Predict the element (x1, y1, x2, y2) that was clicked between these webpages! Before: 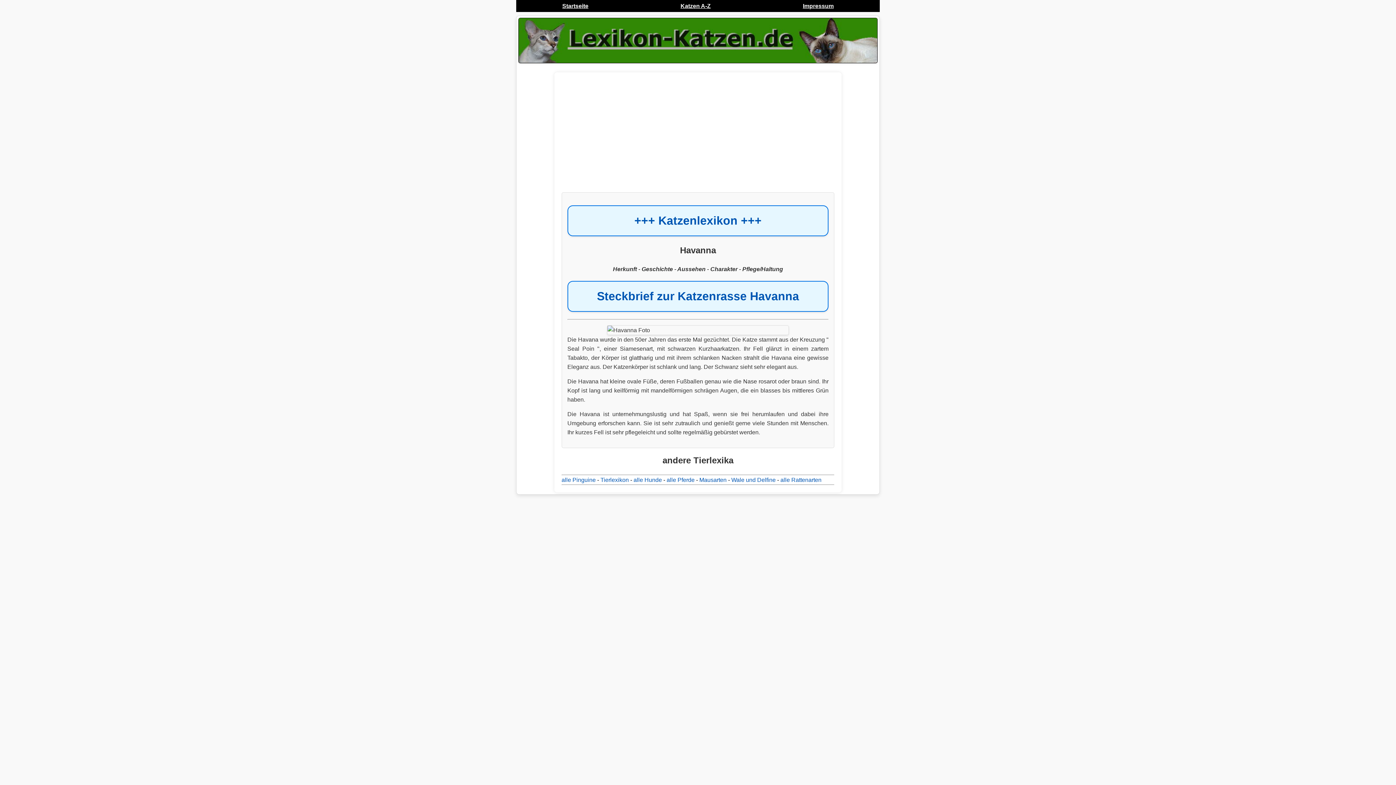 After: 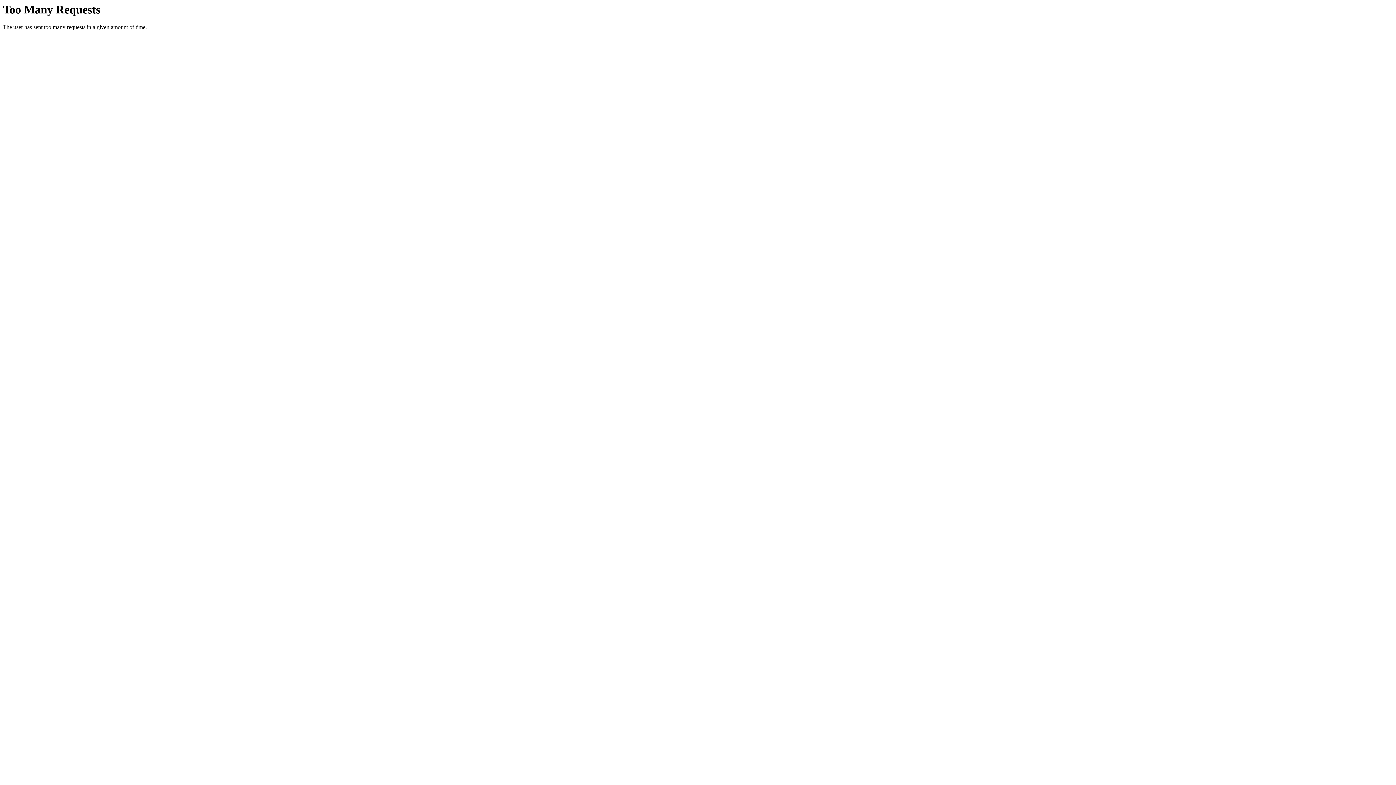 Action: label: Wale und Delfine bbox: (731, 477, 775, 483)